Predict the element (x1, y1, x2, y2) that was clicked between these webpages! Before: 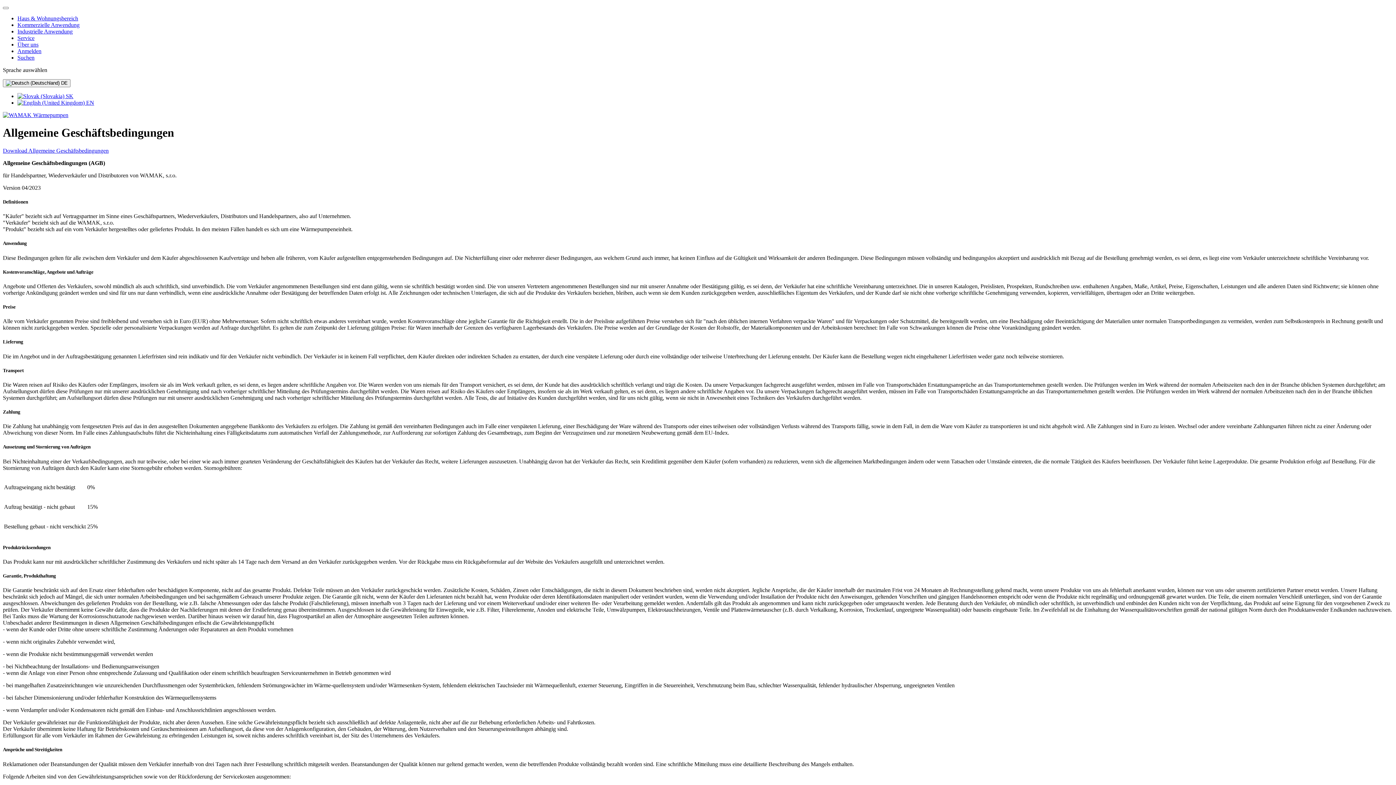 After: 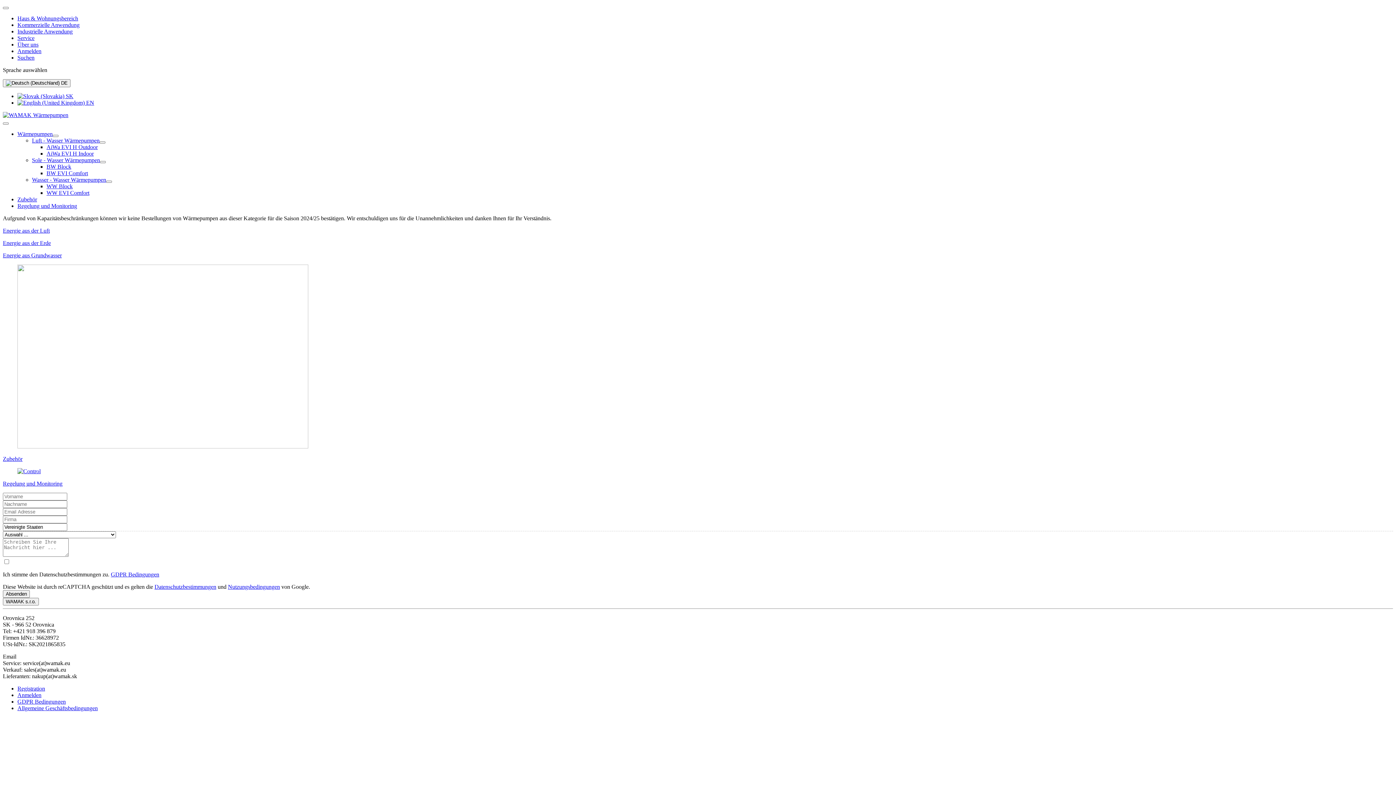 Action: label: Haus & Wohnungsbereich bbox: (17, 15, 78, 21)